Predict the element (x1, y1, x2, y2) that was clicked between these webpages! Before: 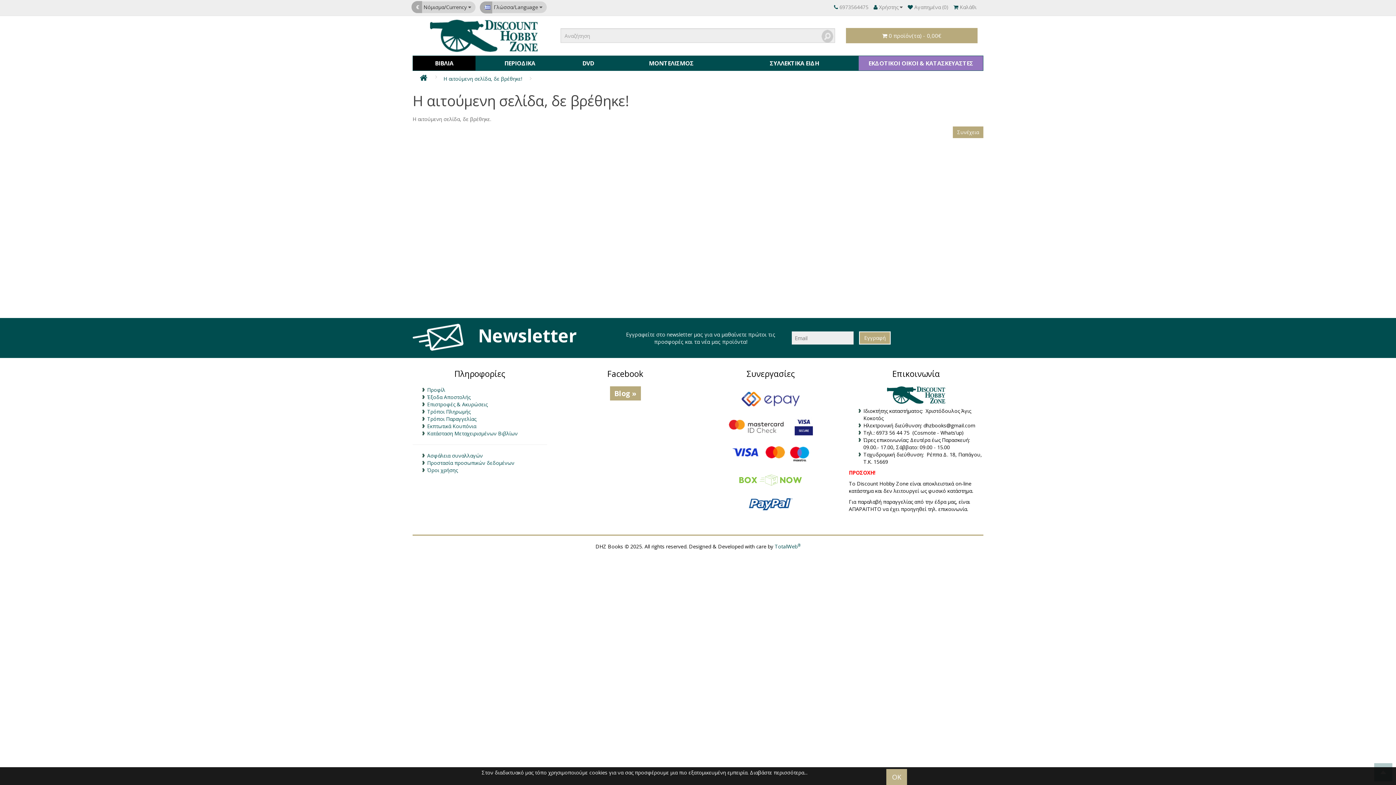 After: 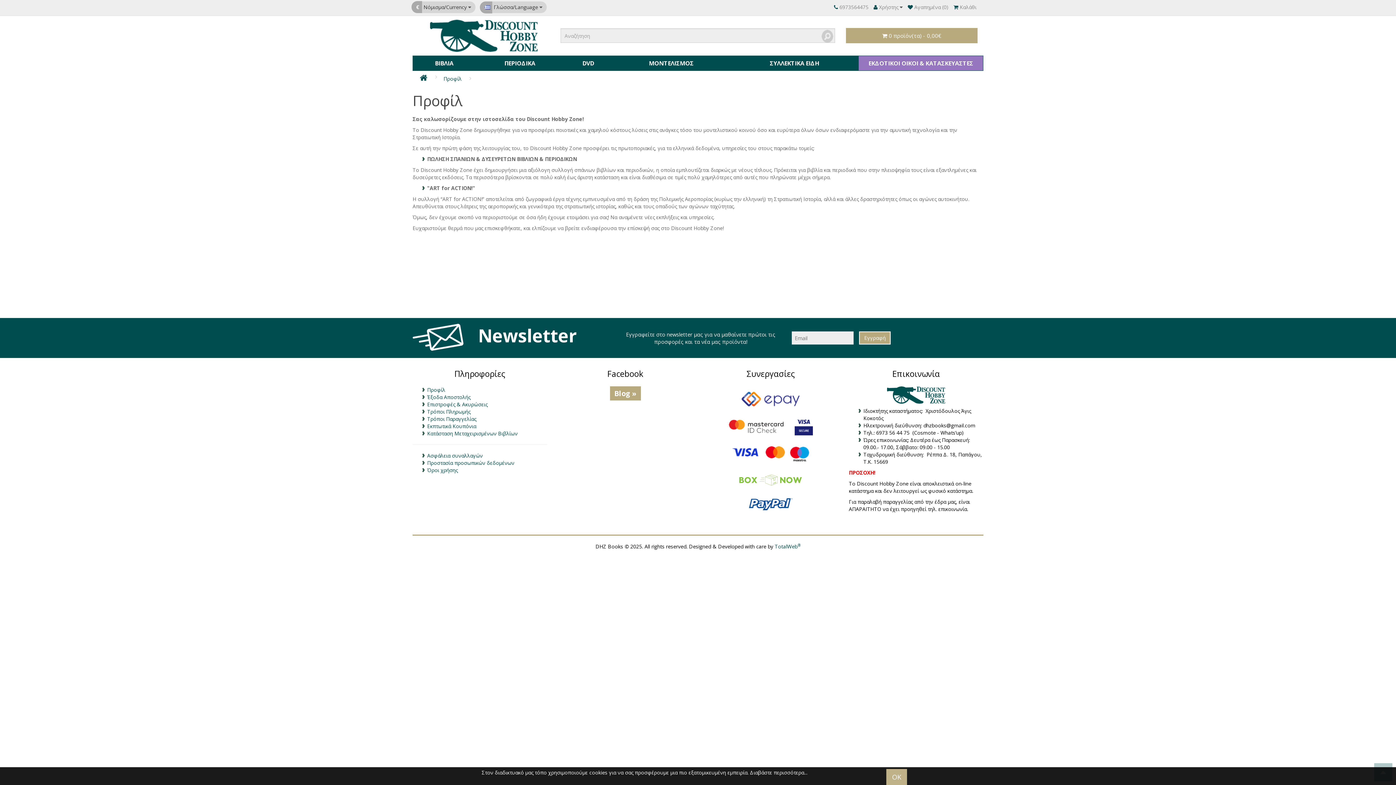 Action: label: Προφίλ bbox: (427, 386, 445, 393)